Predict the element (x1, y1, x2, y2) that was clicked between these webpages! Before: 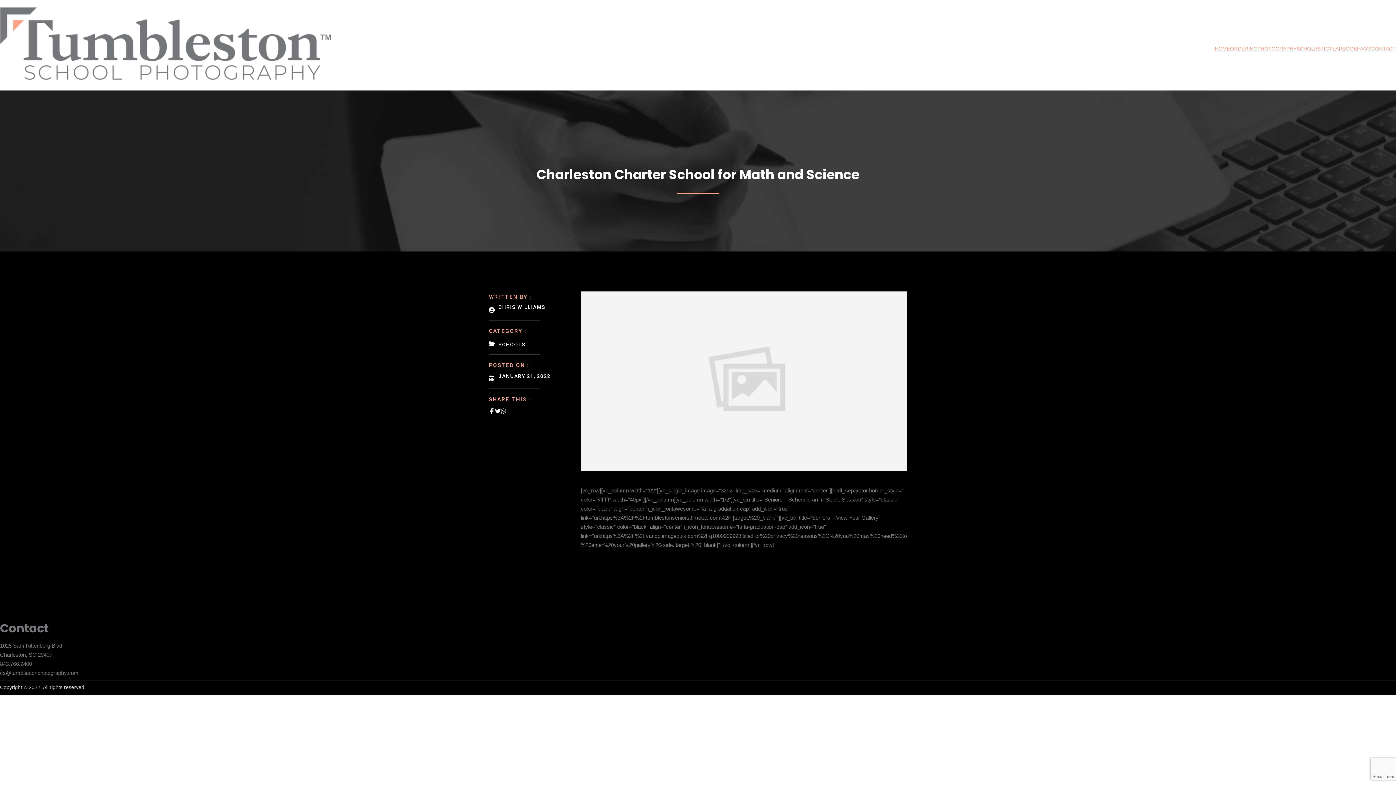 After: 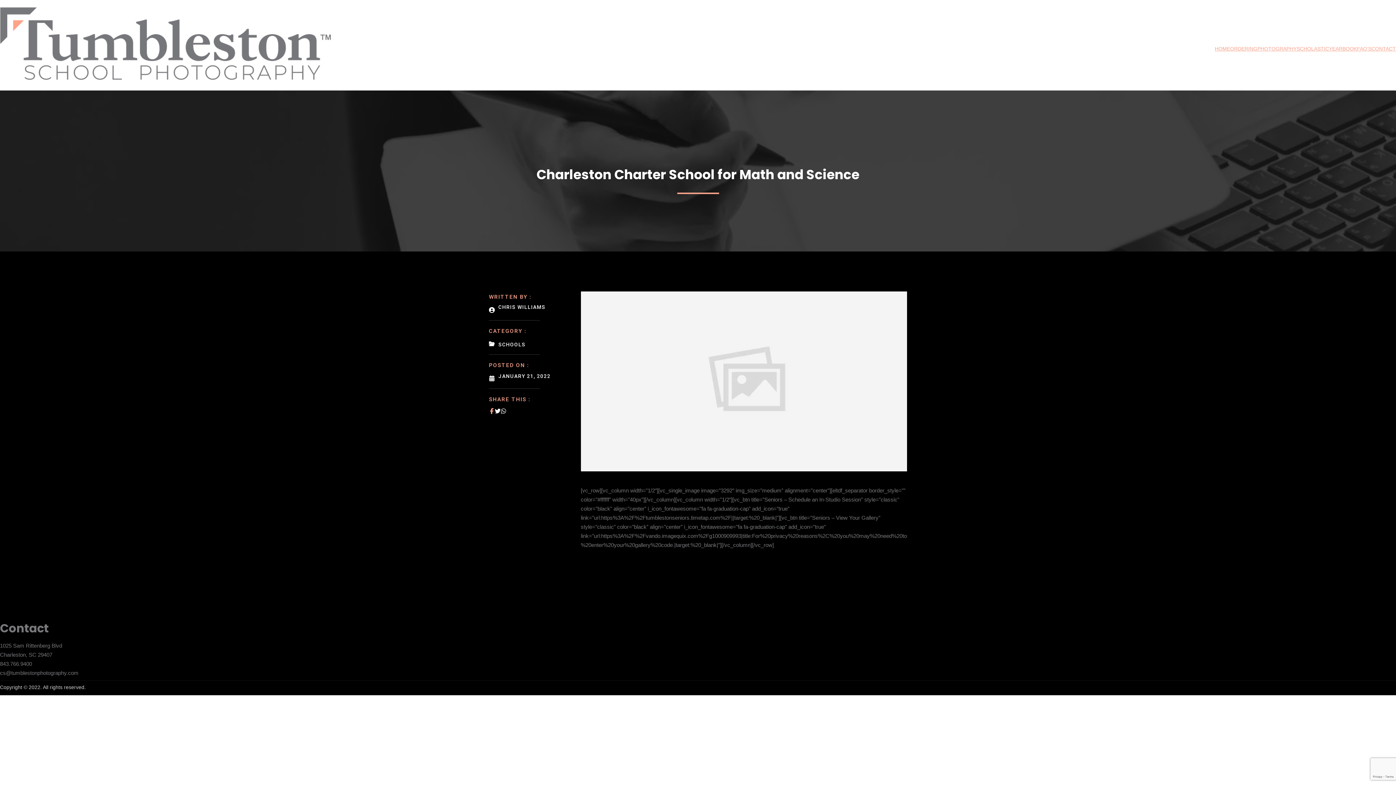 Action: label: Share on Facebook bbox: (489, 408, 494, 414)